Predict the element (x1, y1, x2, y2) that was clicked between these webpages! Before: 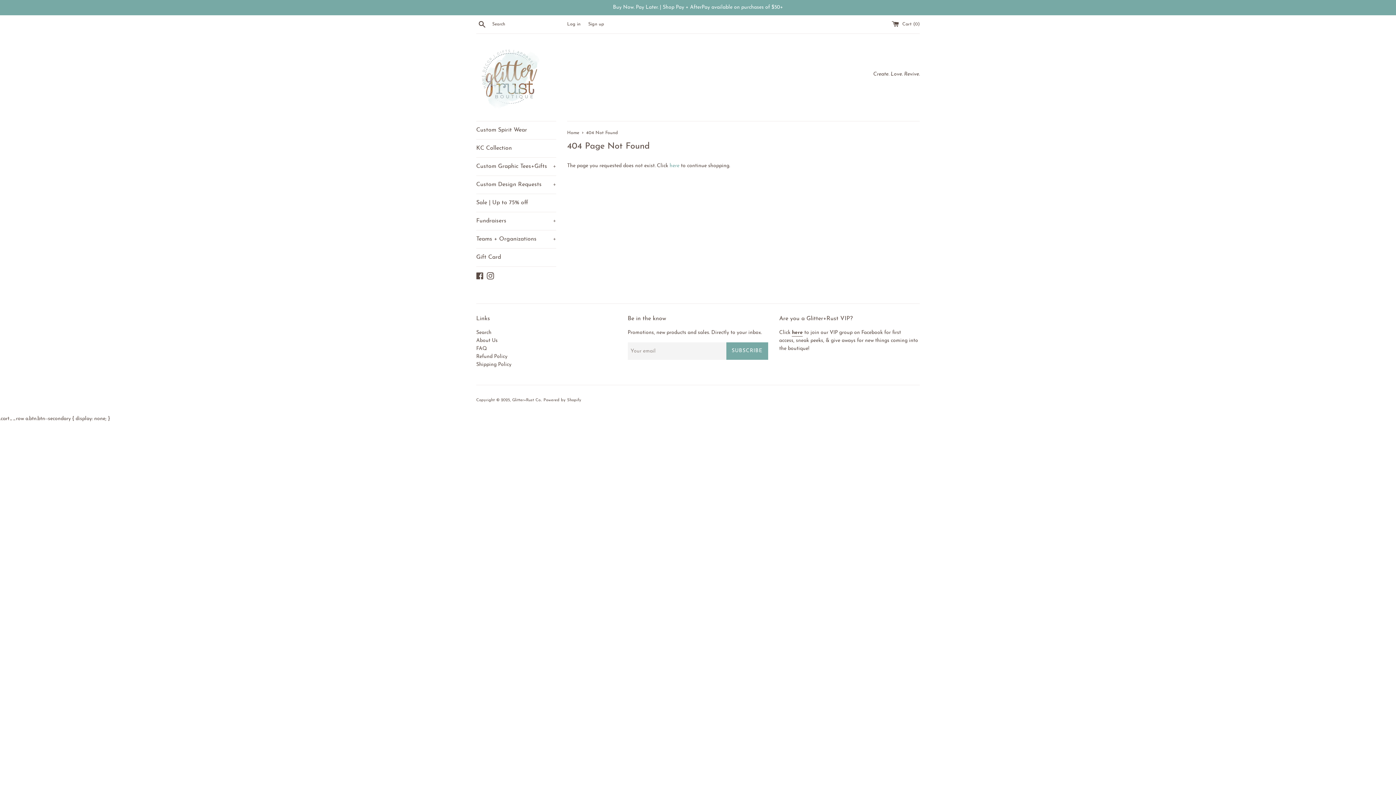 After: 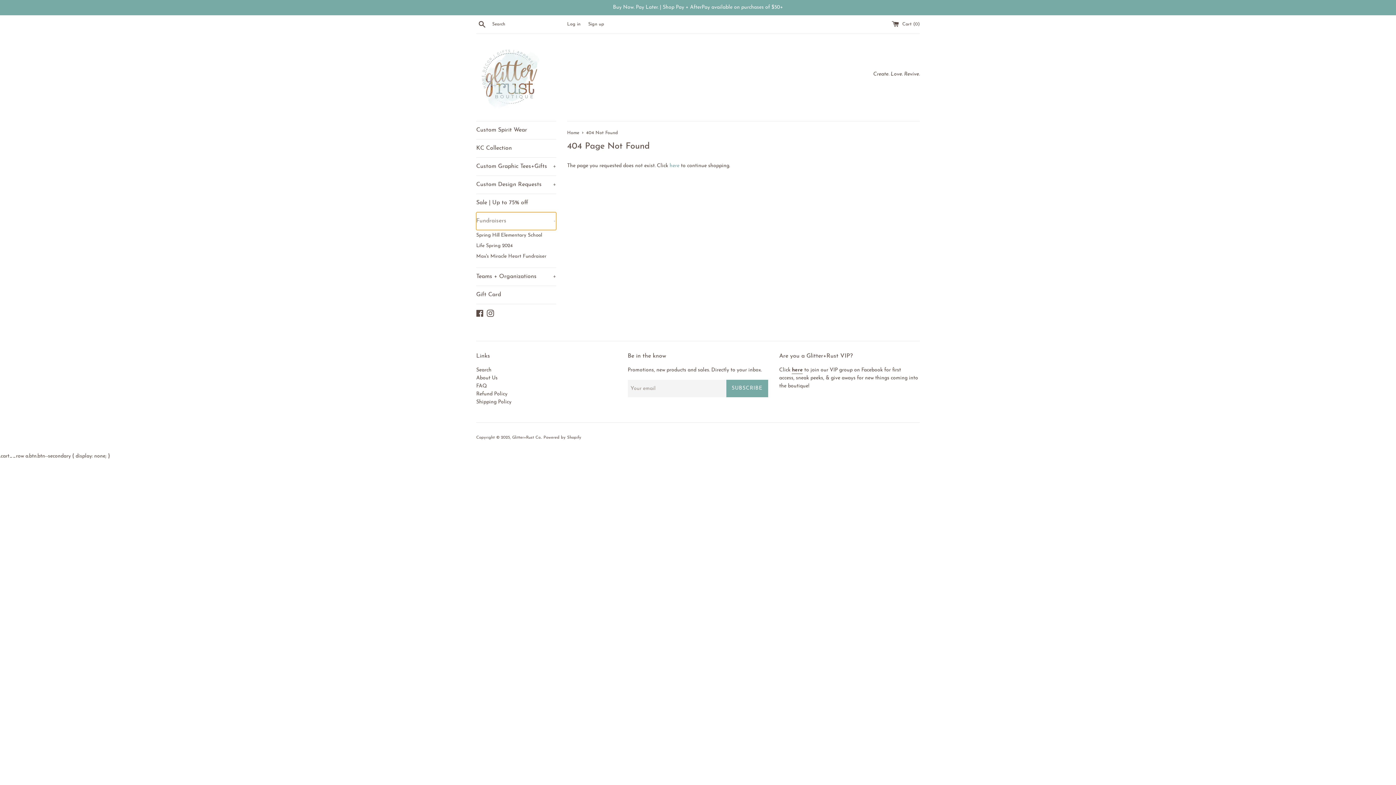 Action: bbox: (476, 212, 556, 230) label: Fundraisers
+